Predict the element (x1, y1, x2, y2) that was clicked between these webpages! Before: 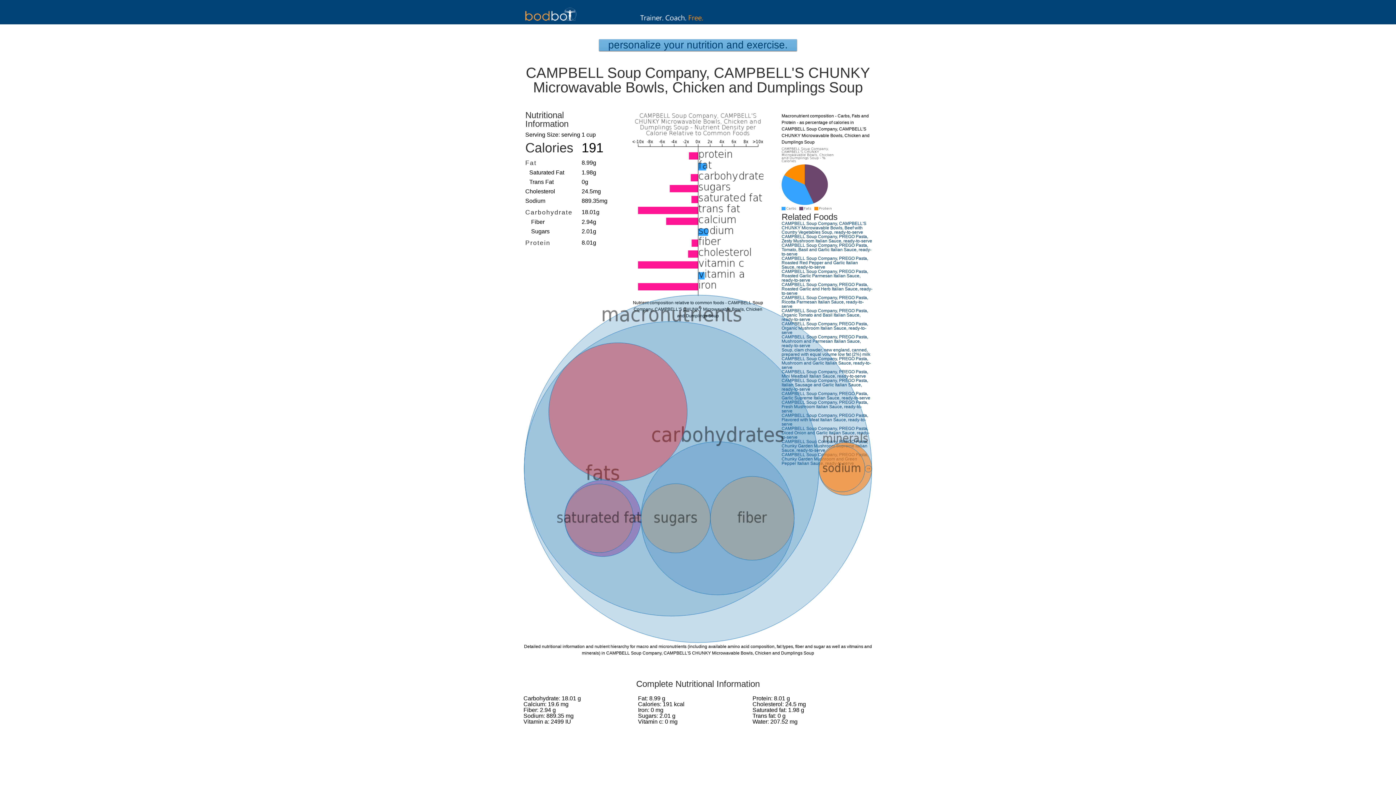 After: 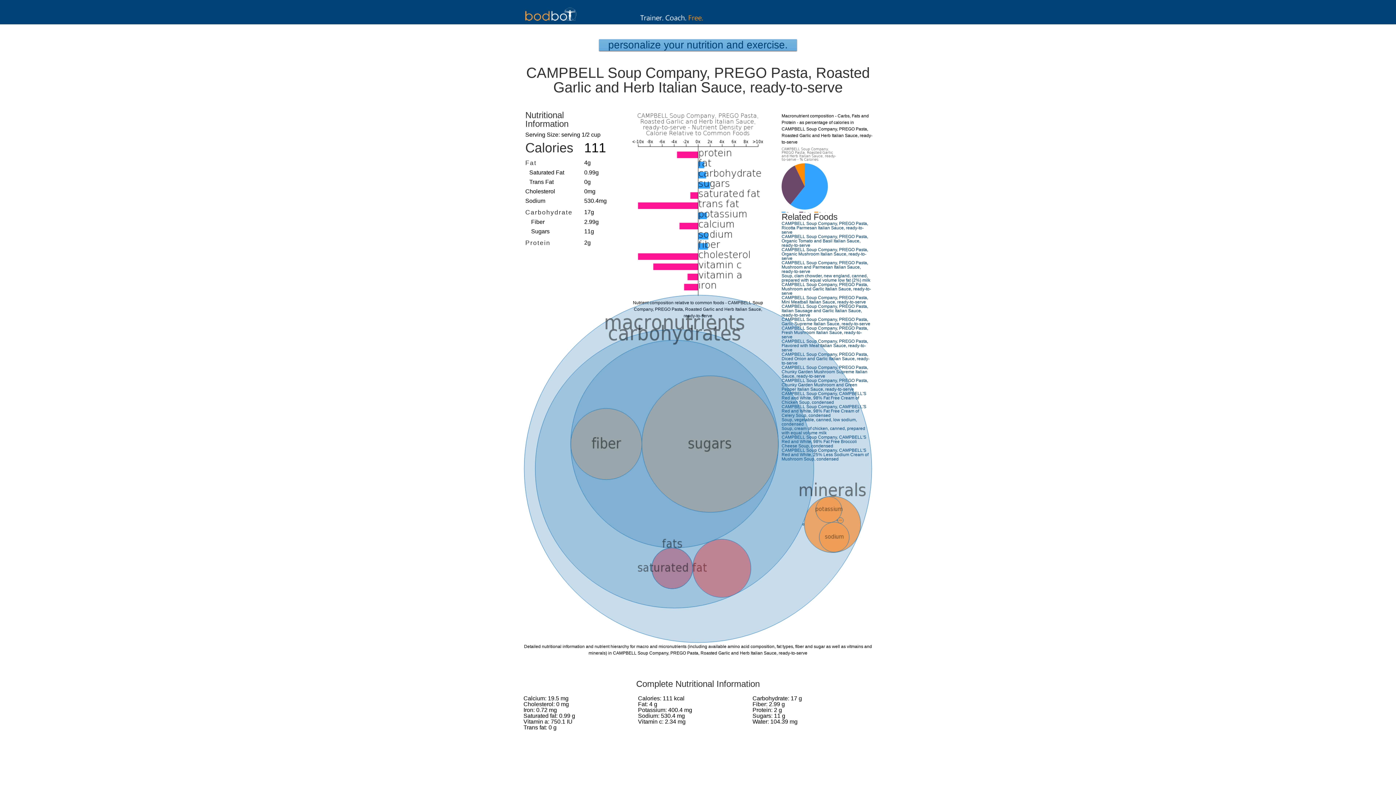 Action: bbox: (781, 282, 872, 296) label: CAMPBELL Soup Company, PREGO Pasta, Roasted Garlic and Herb Italian Sauce, ready-to-serve